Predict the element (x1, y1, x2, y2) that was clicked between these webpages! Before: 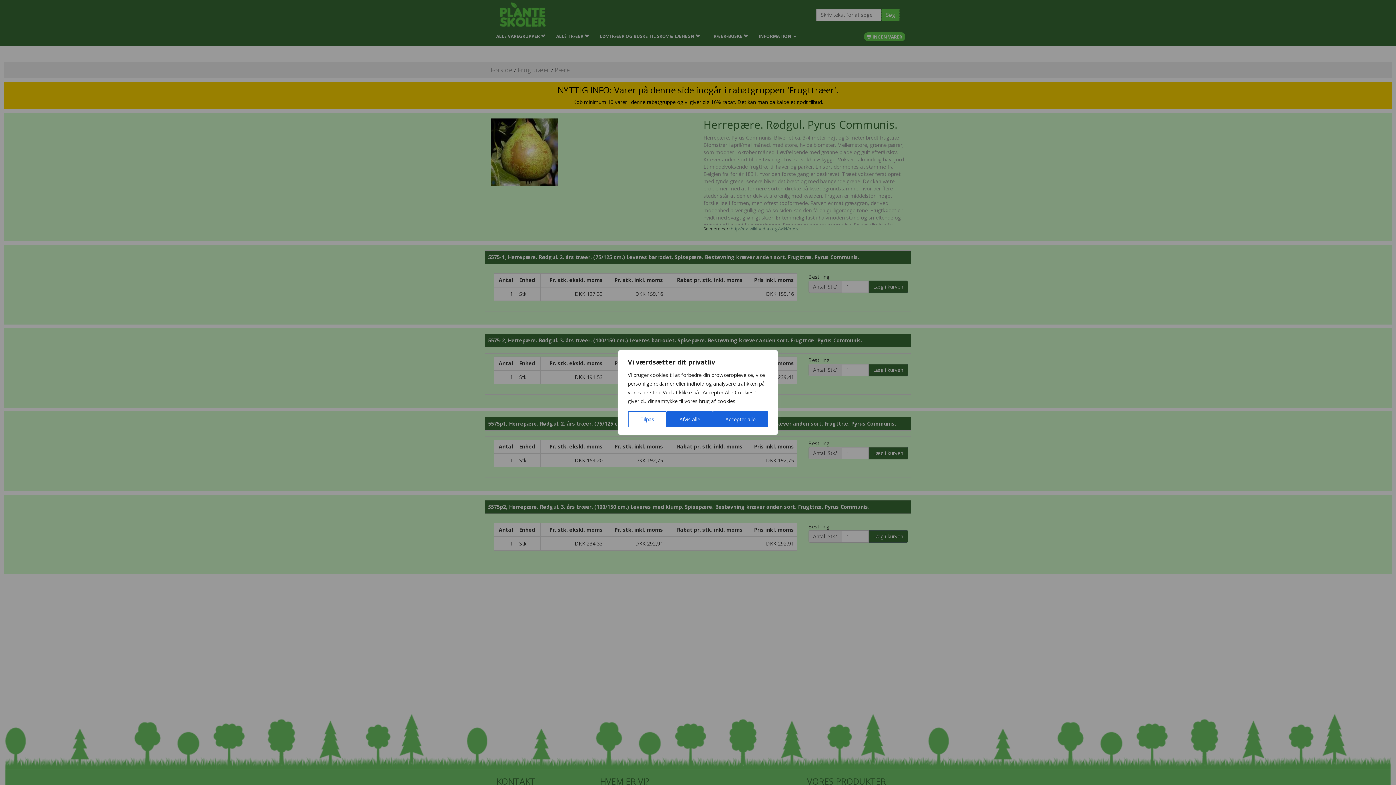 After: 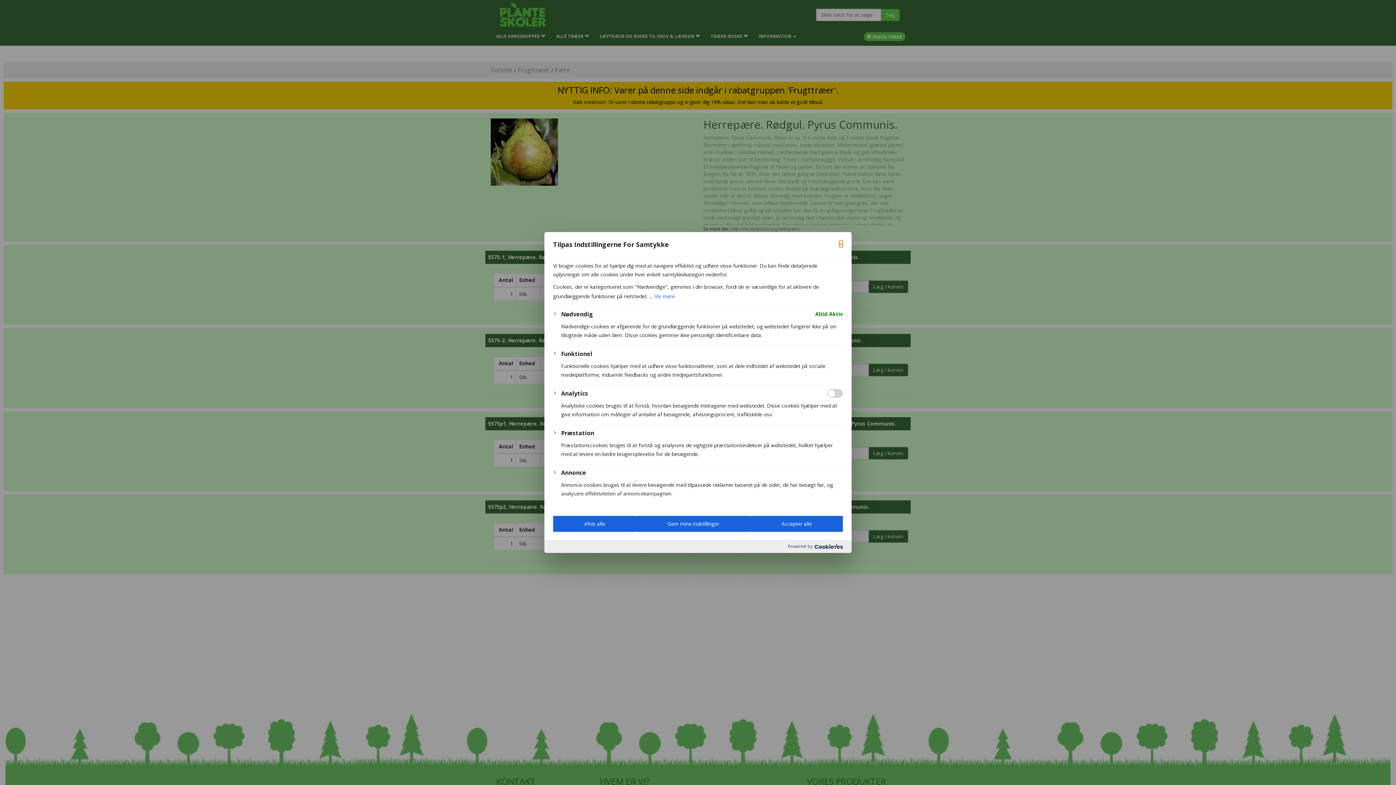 Action: label: Tilpas bbox: (628, 411, 667, 427)